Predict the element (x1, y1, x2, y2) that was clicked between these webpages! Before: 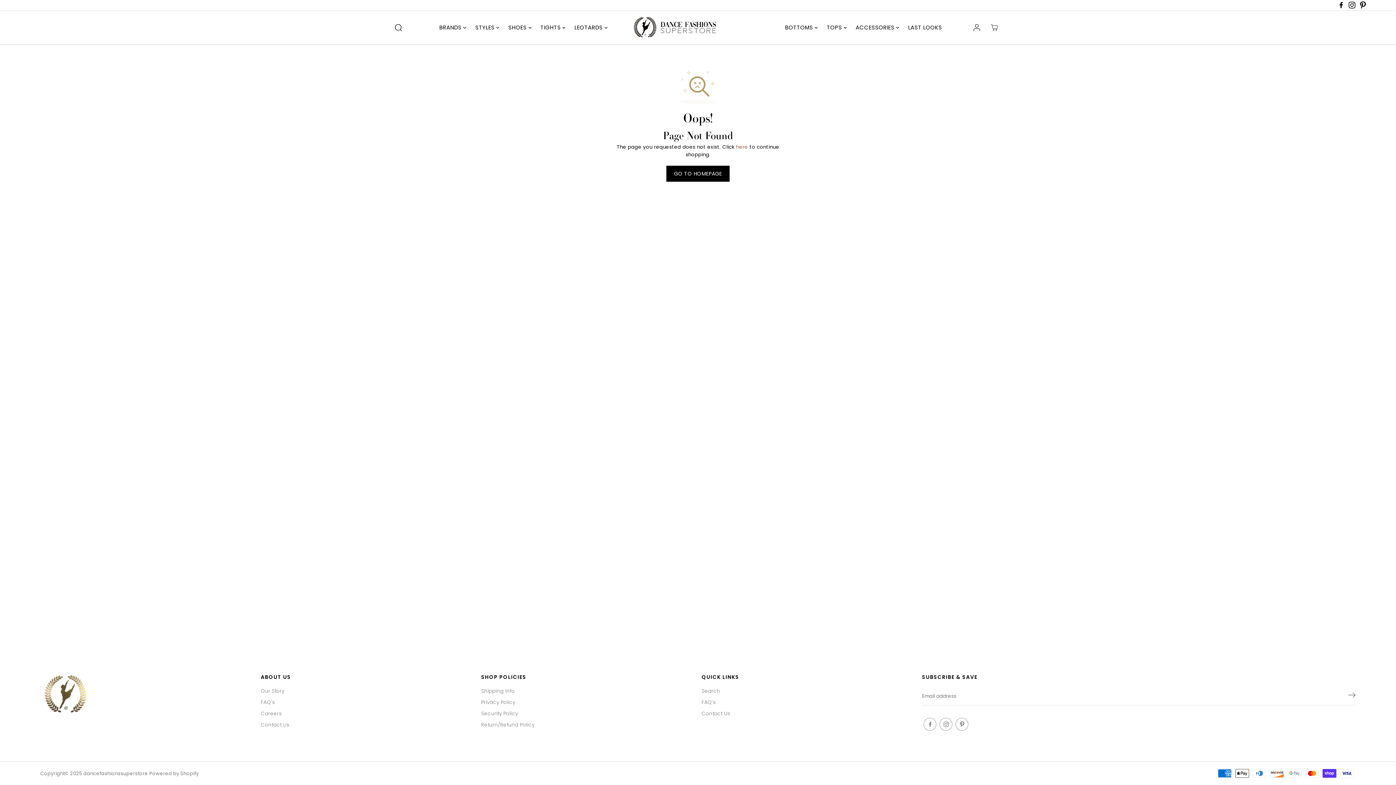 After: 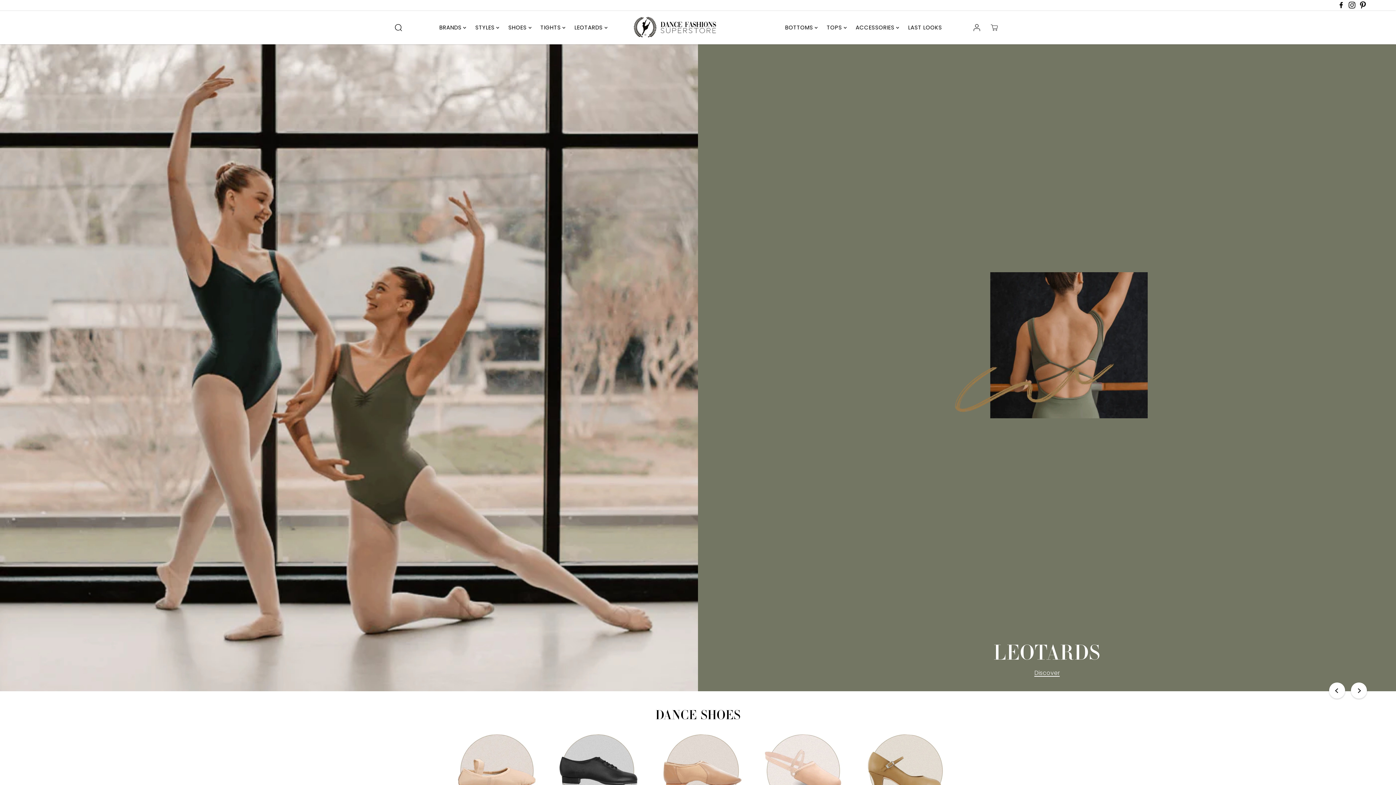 Action: bbox: (826, 17, 852, 38) label: TOPS 